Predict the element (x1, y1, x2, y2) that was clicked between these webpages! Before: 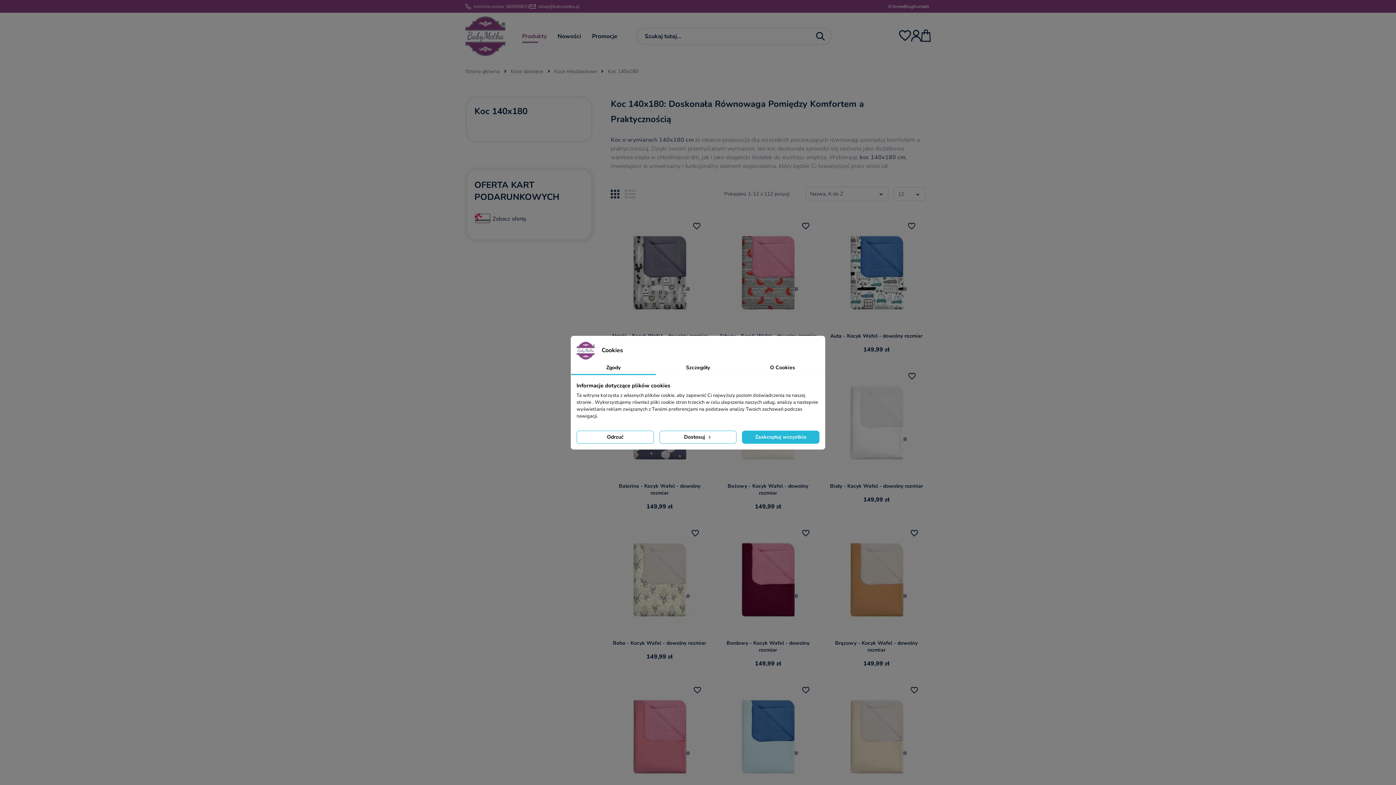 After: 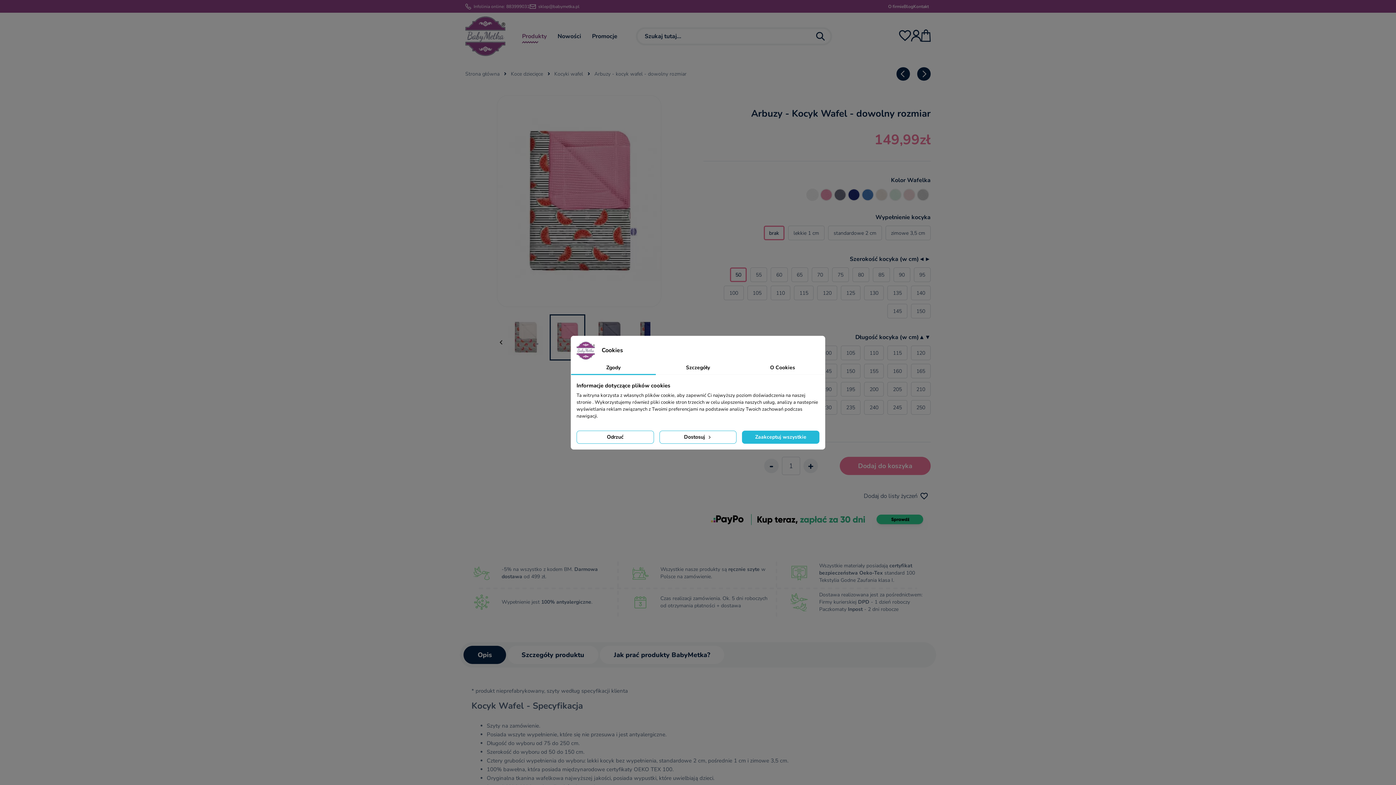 Action: bbox: (719, 217, 816, 328)